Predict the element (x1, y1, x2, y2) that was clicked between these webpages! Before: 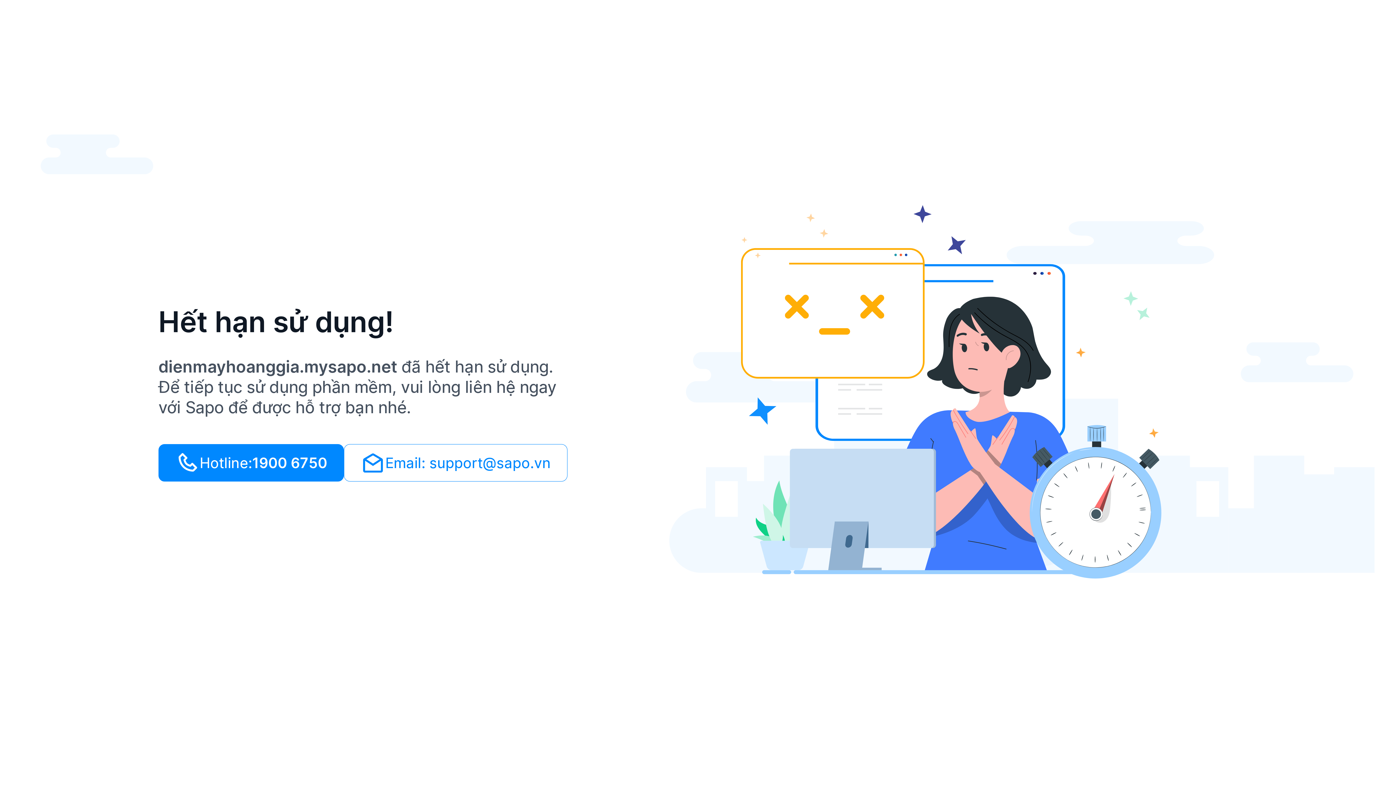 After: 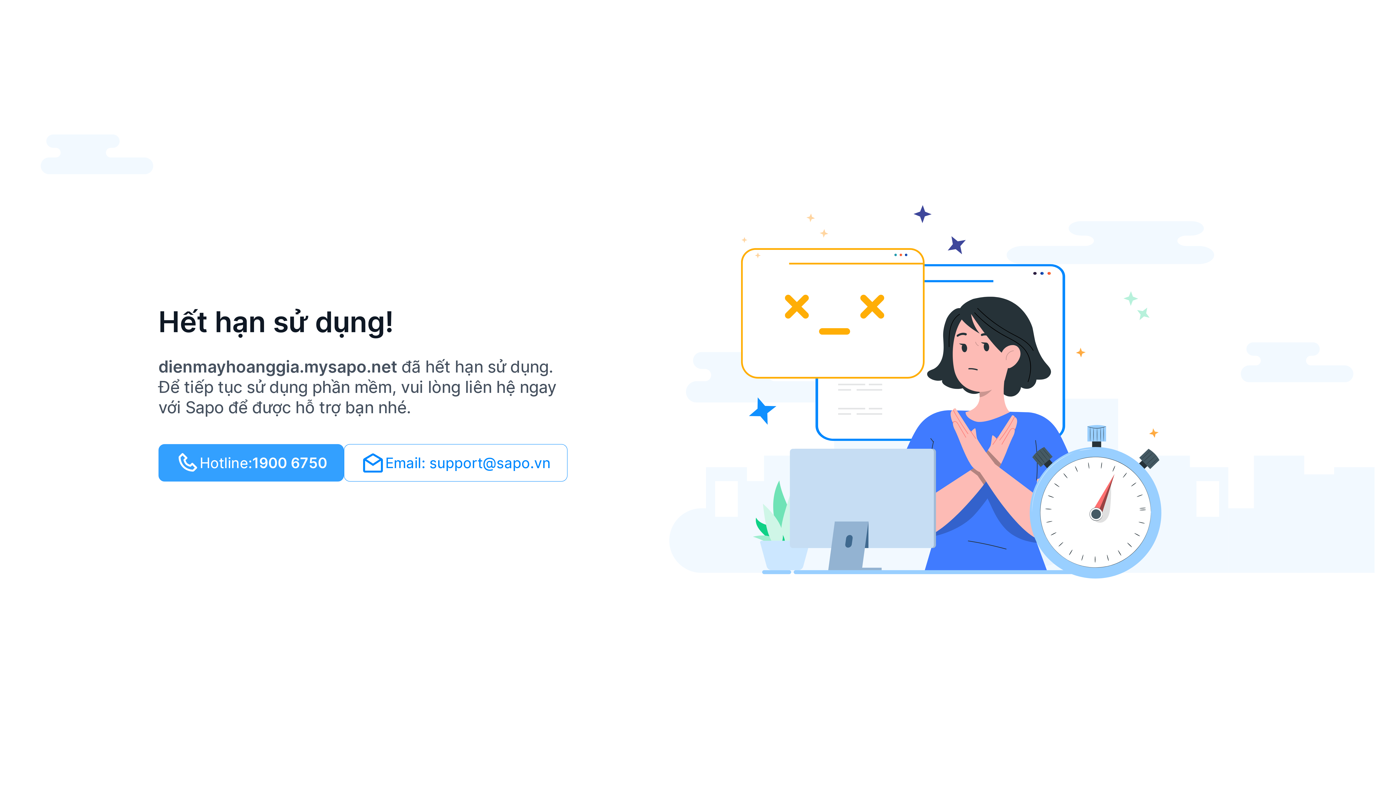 Action: bbox: (158, 444, 344, 481) label: Hotline:
1900 6750